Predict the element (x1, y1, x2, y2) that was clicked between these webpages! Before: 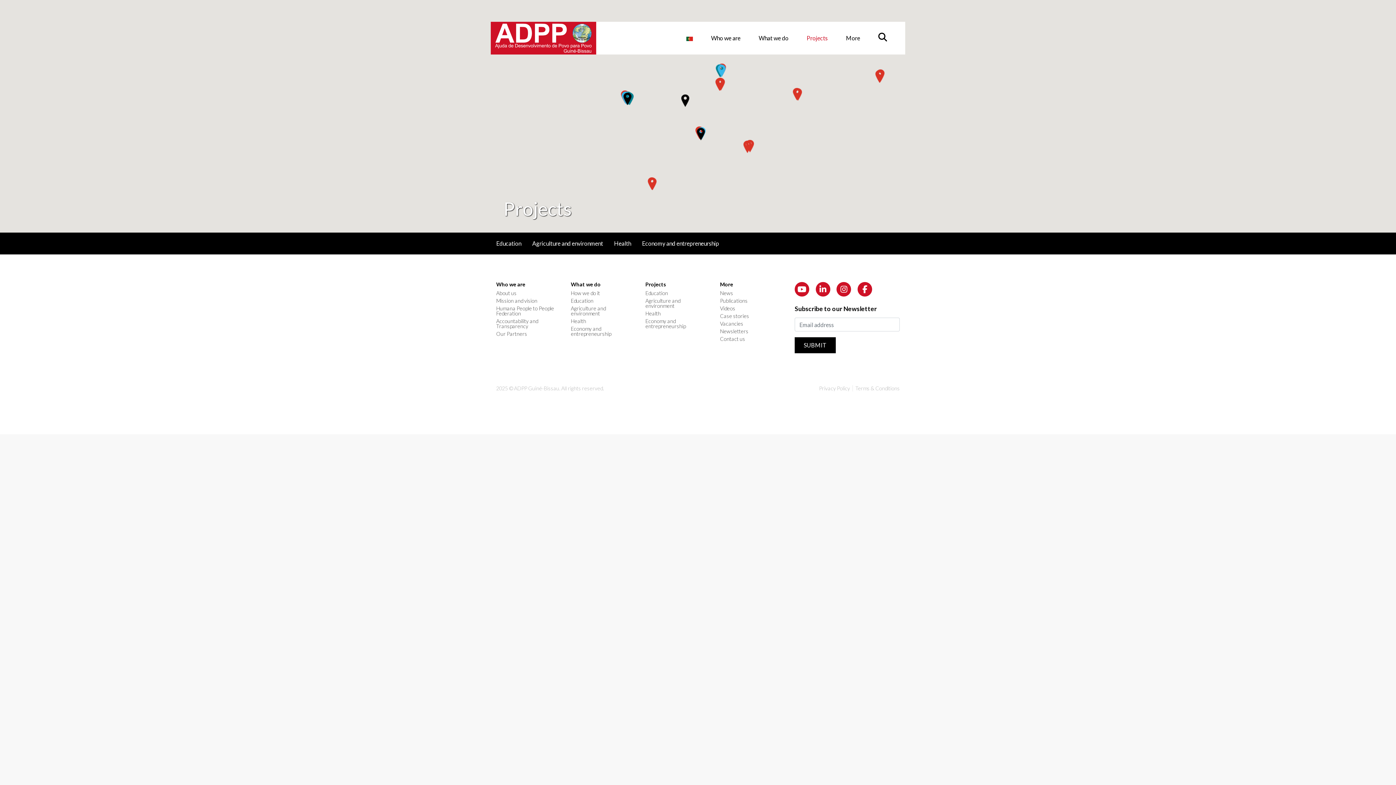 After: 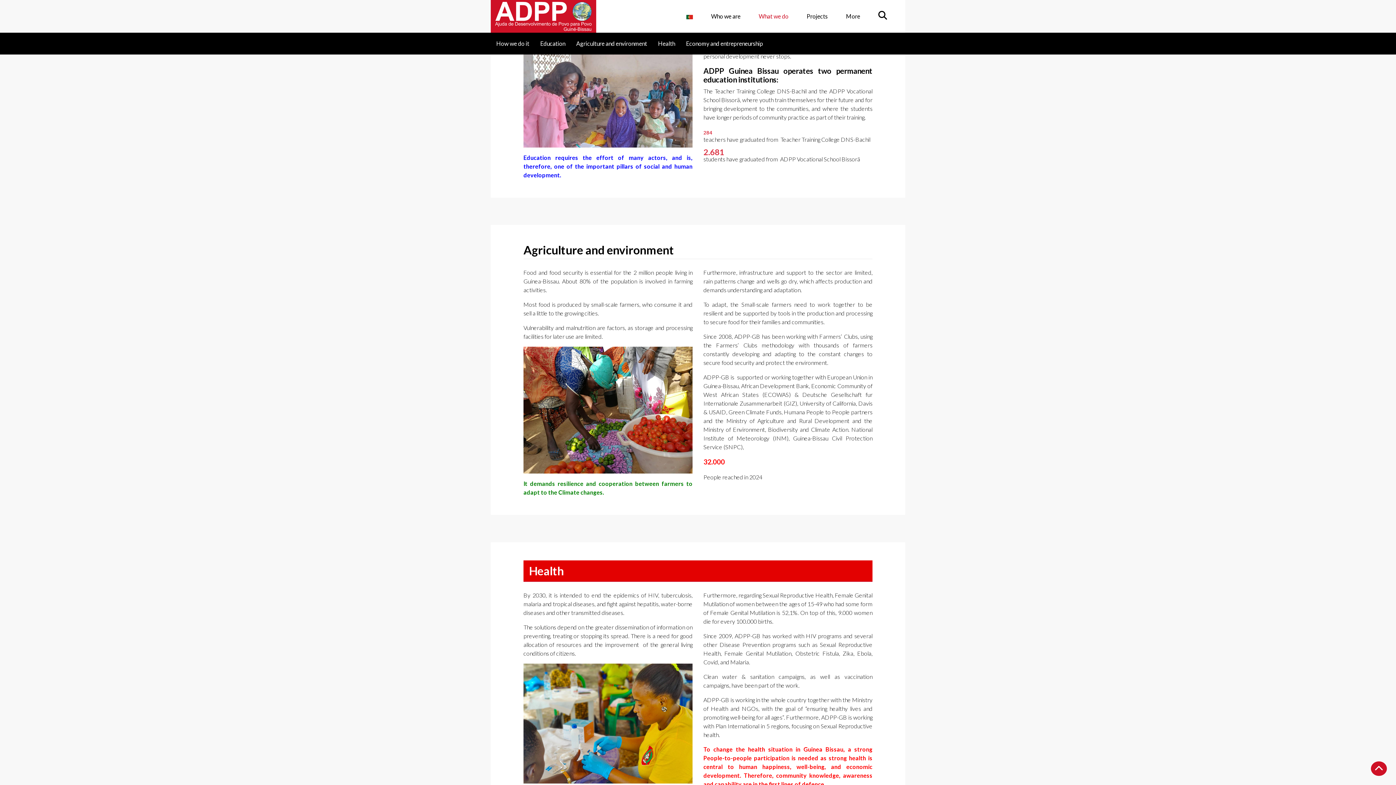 Action: label: Agriculture and environment bbox: (570, 306, 634, 316)